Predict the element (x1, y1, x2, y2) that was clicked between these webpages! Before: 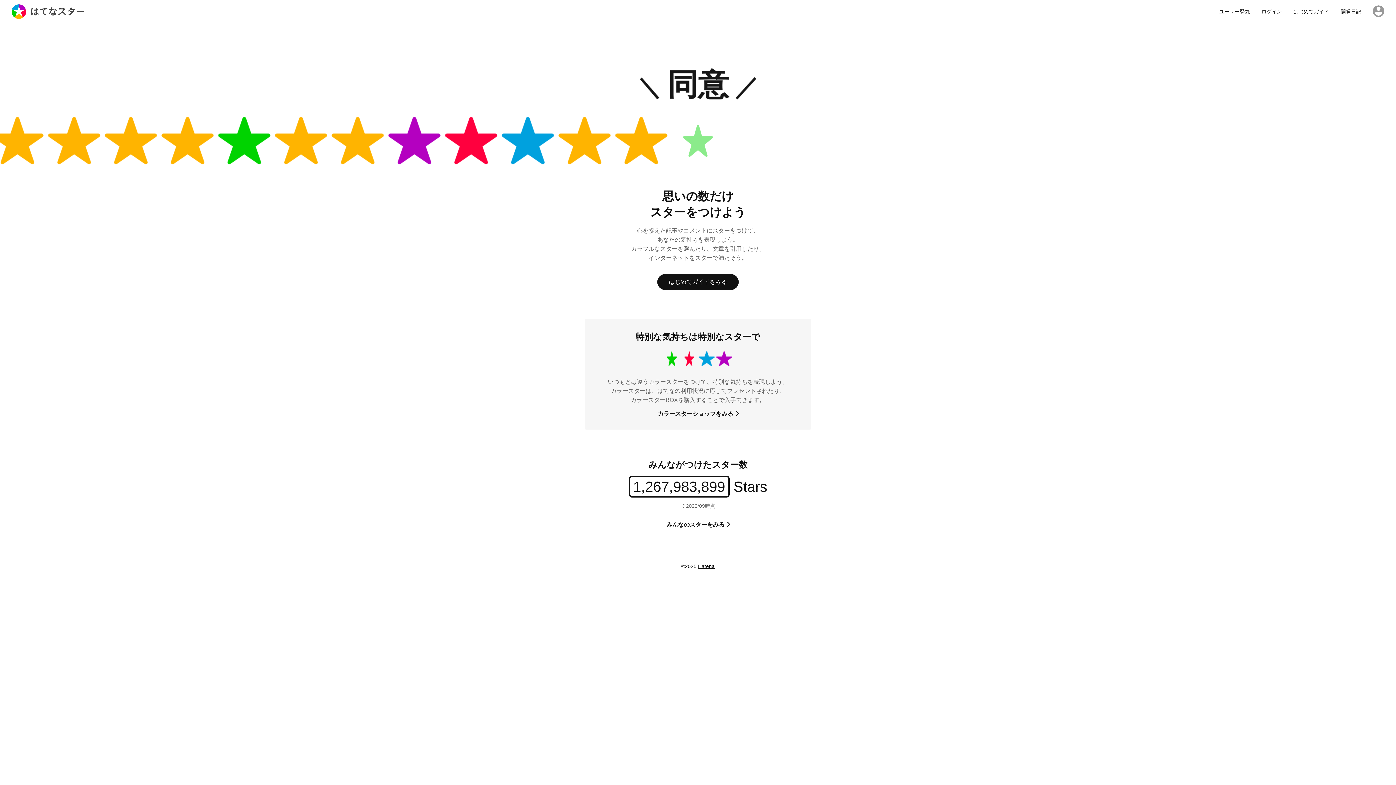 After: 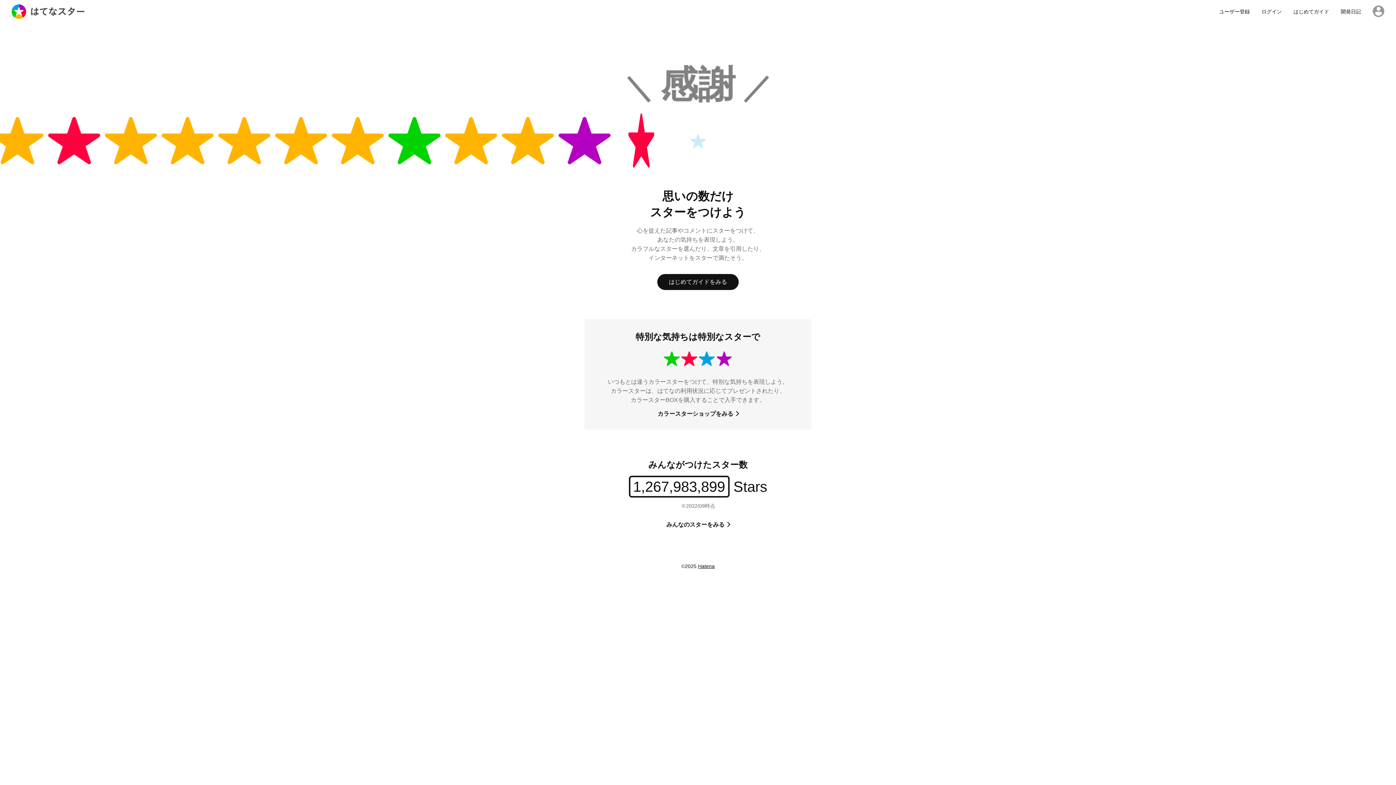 Action: label: Hatena bbox: (698, 563, 714, 569)